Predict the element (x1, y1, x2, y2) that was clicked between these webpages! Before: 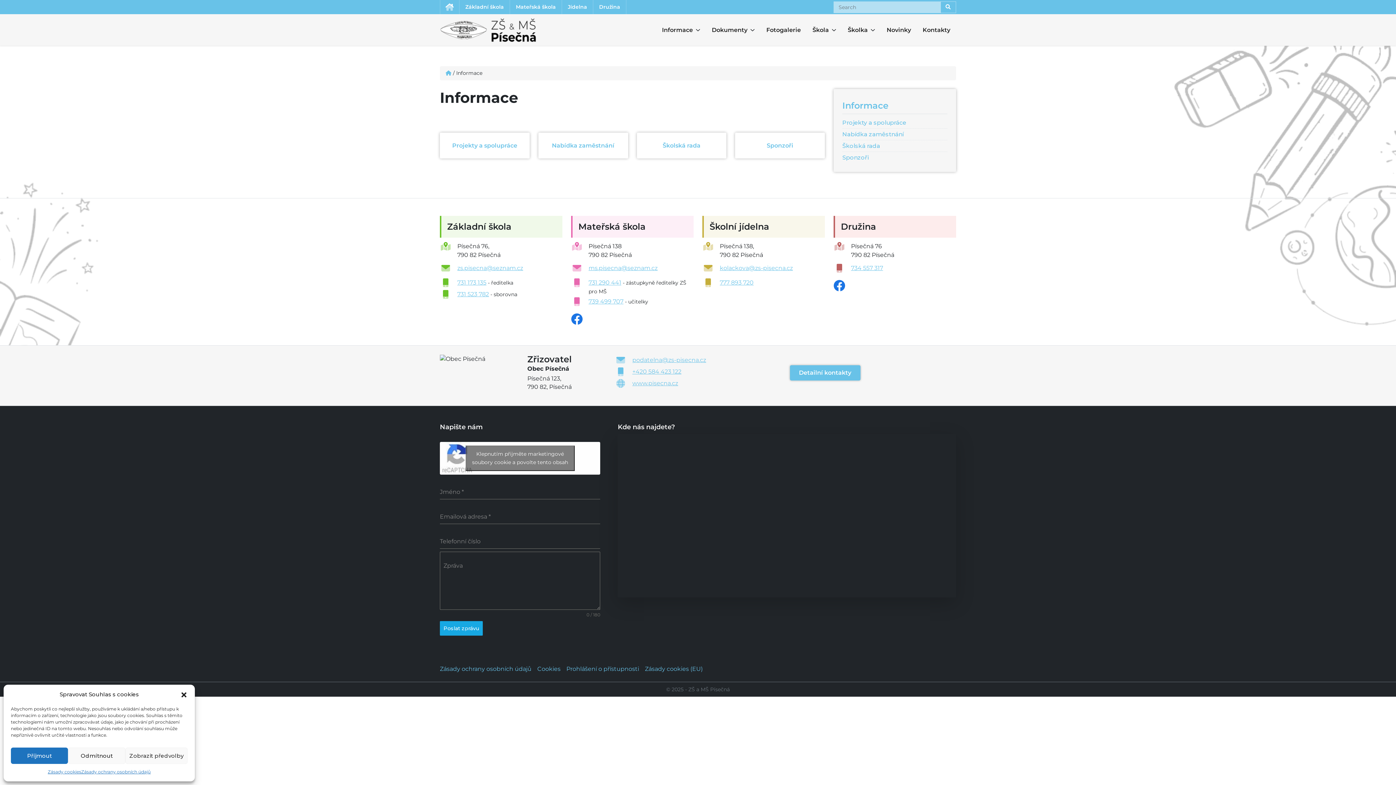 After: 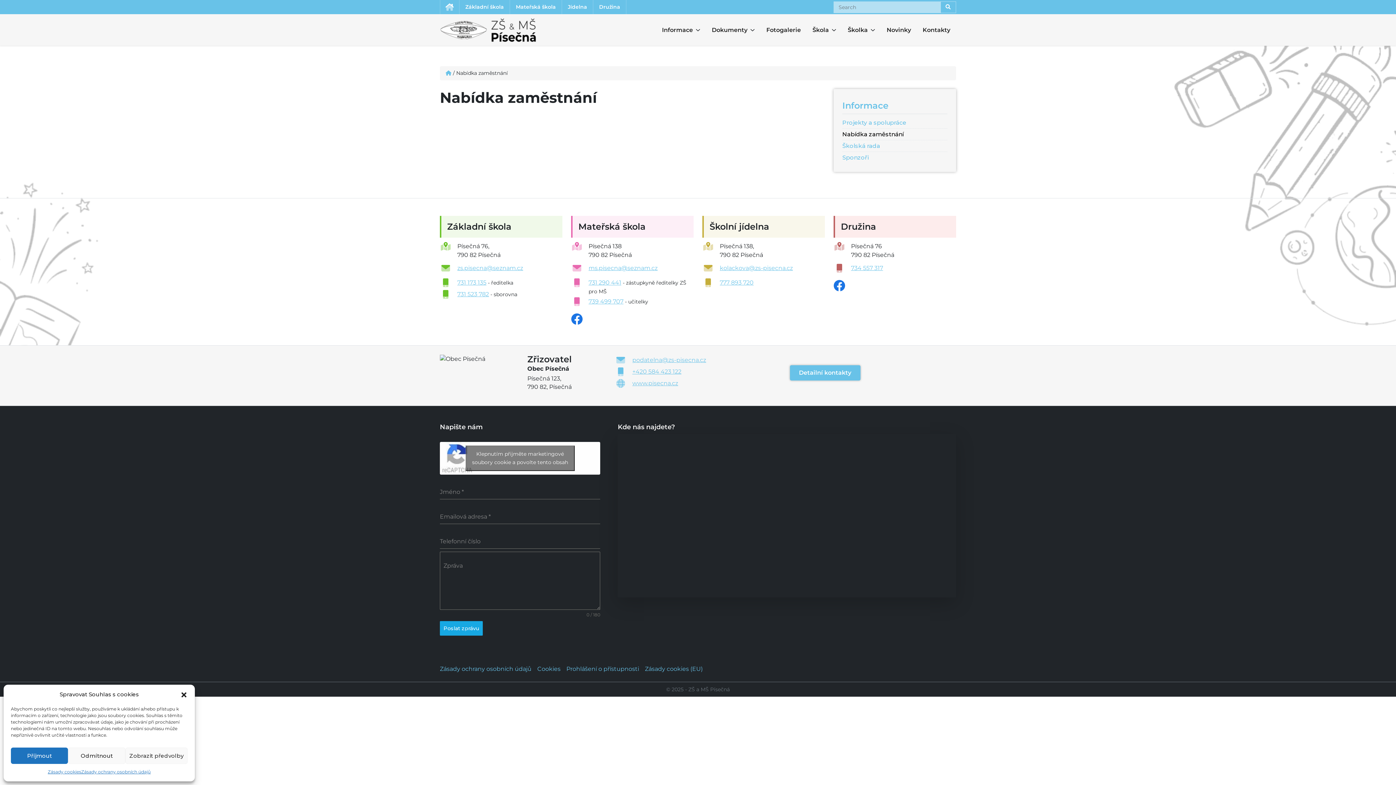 Action: bbox: (842, 128, 904, 140) label: Nabídka zaměstnání